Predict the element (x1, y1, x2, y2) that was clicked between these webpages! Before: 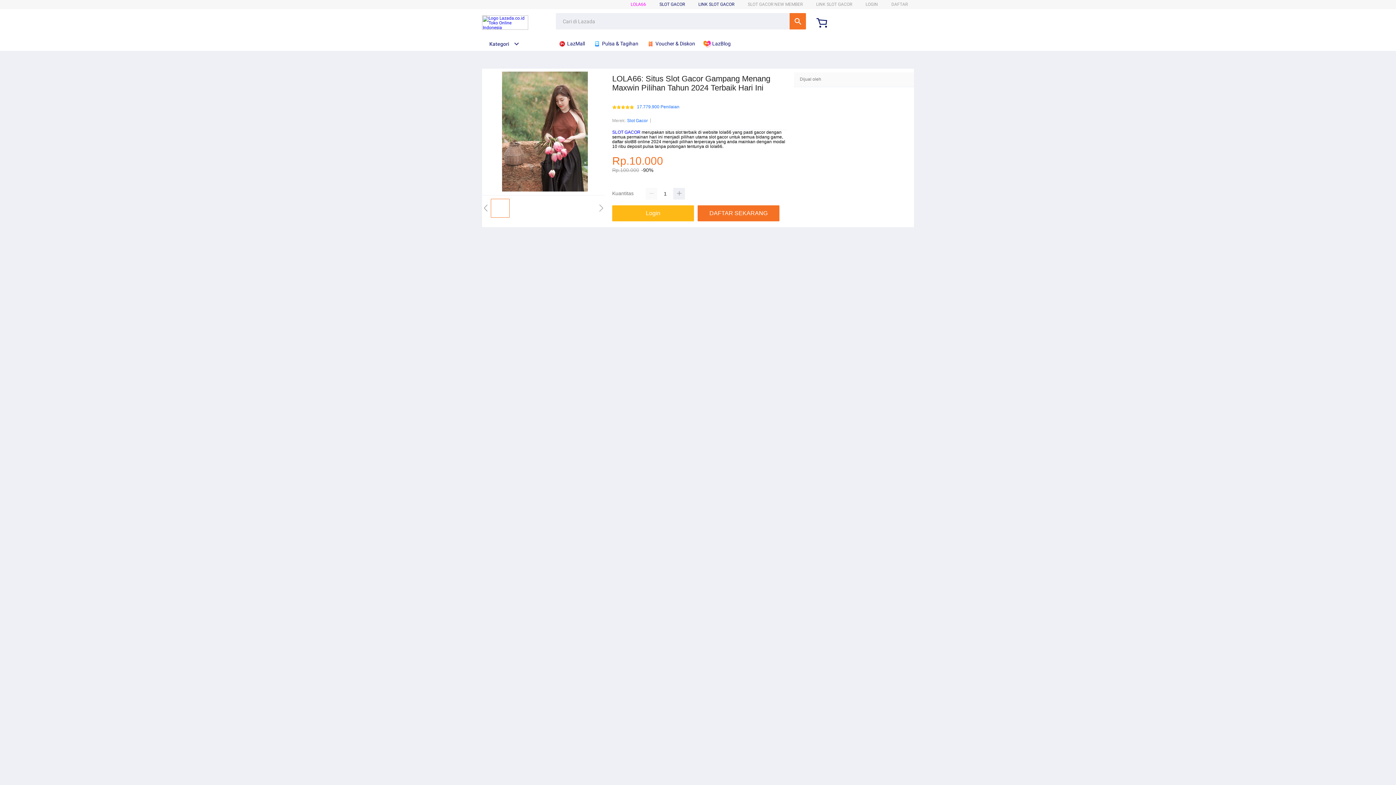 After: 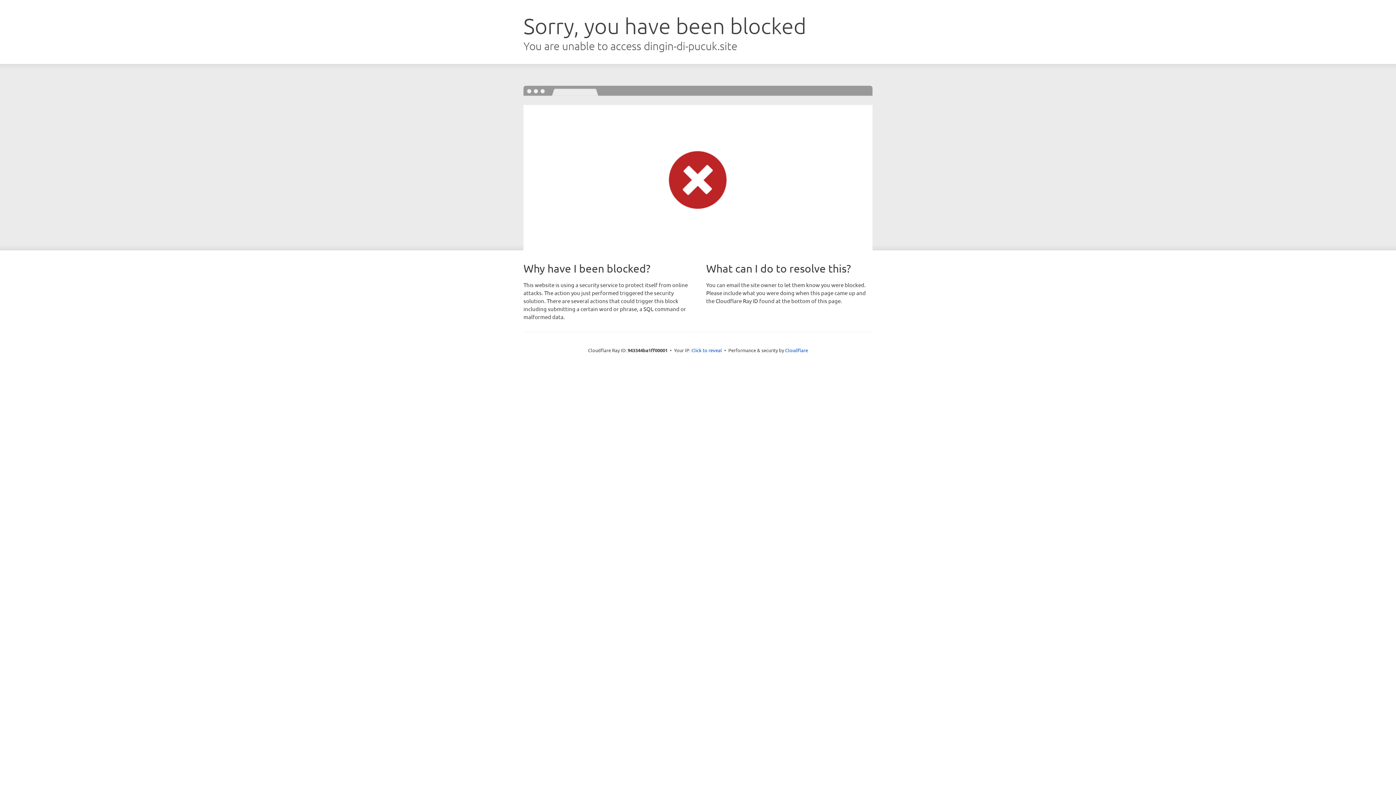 Action: bbox: (865, 1, 878, 6) label: LOGIN